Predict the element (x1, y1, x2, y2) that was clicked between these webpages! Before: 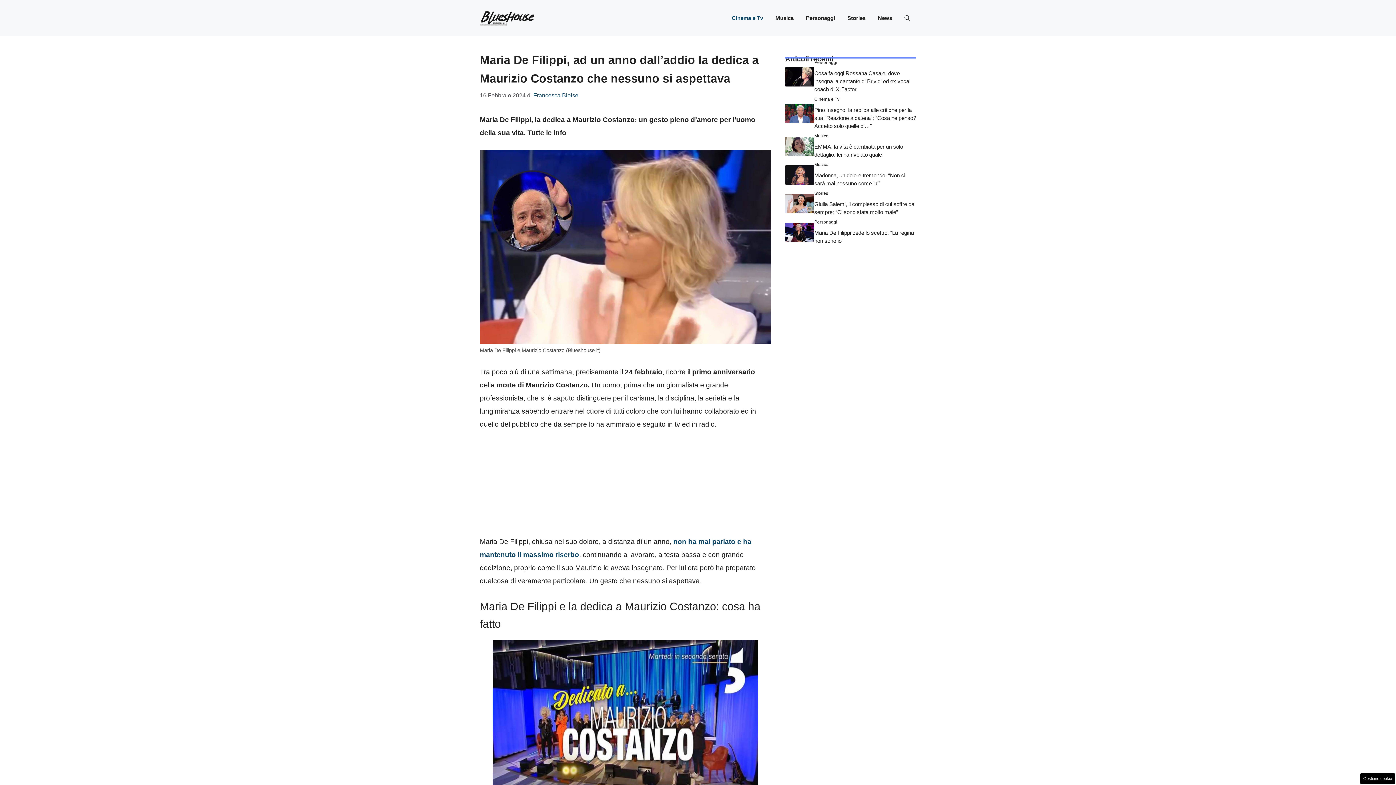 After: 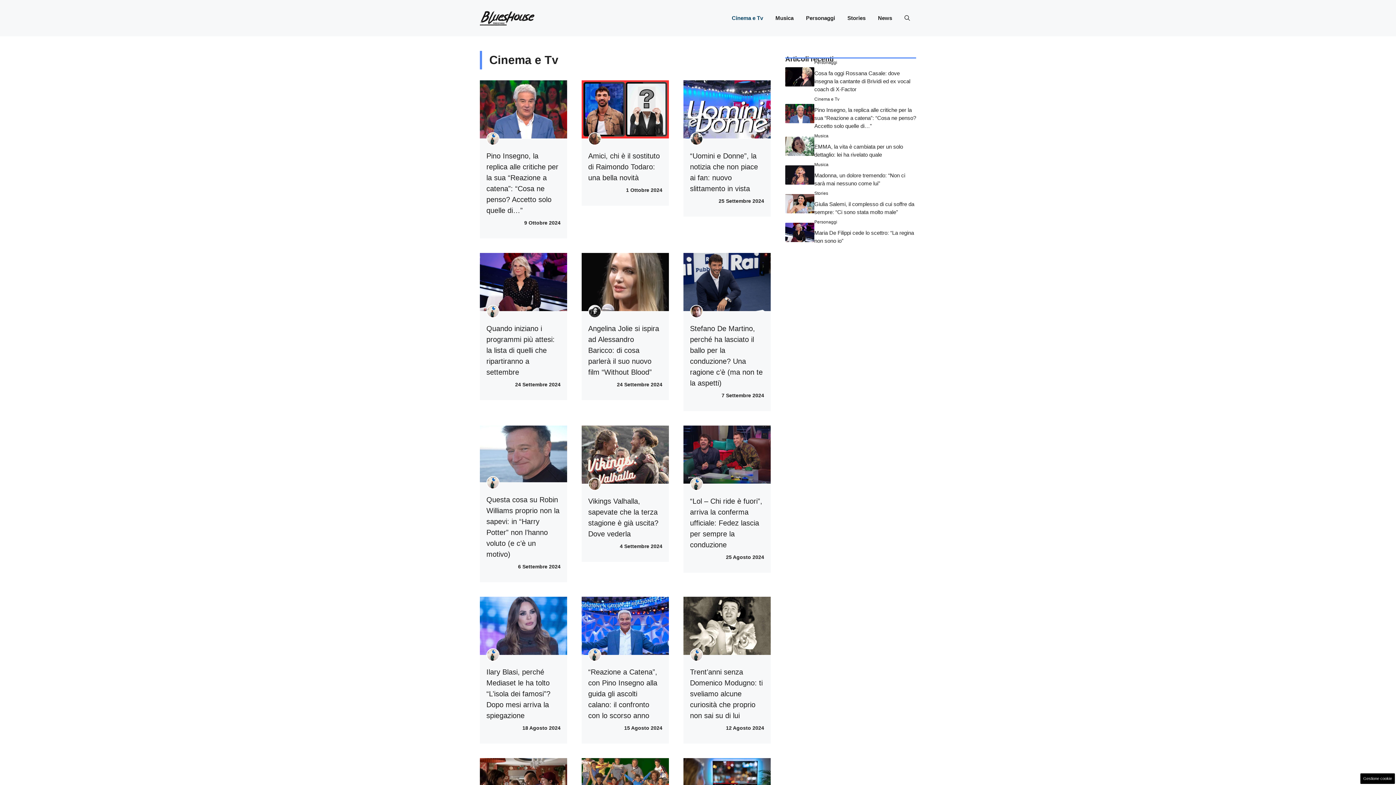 Action: bbox: (725, 7, 769, 29) label: Cinema e Tv